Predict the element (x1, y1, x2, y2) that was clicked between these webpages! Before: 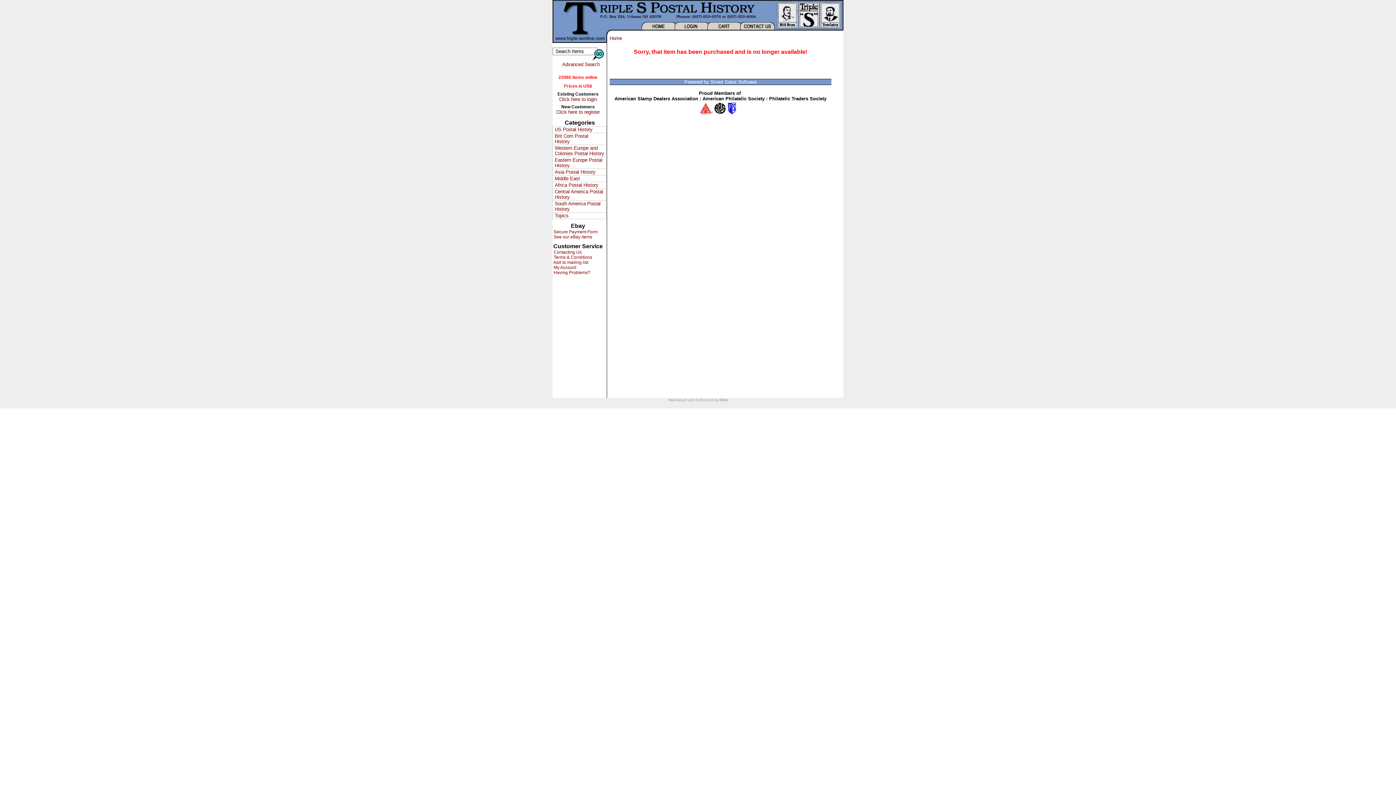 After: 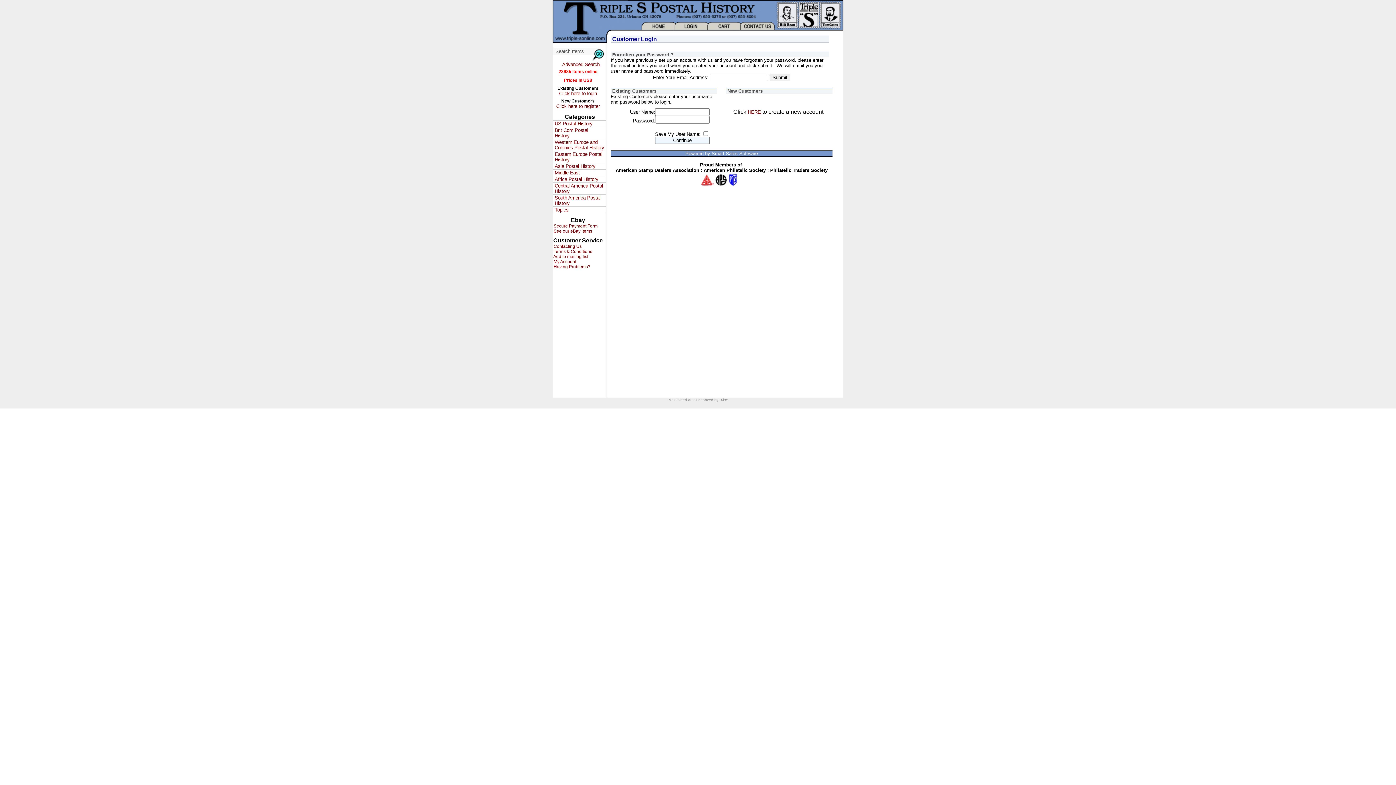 Action: bbox: (552, 265, 576, 270) label:  My Account